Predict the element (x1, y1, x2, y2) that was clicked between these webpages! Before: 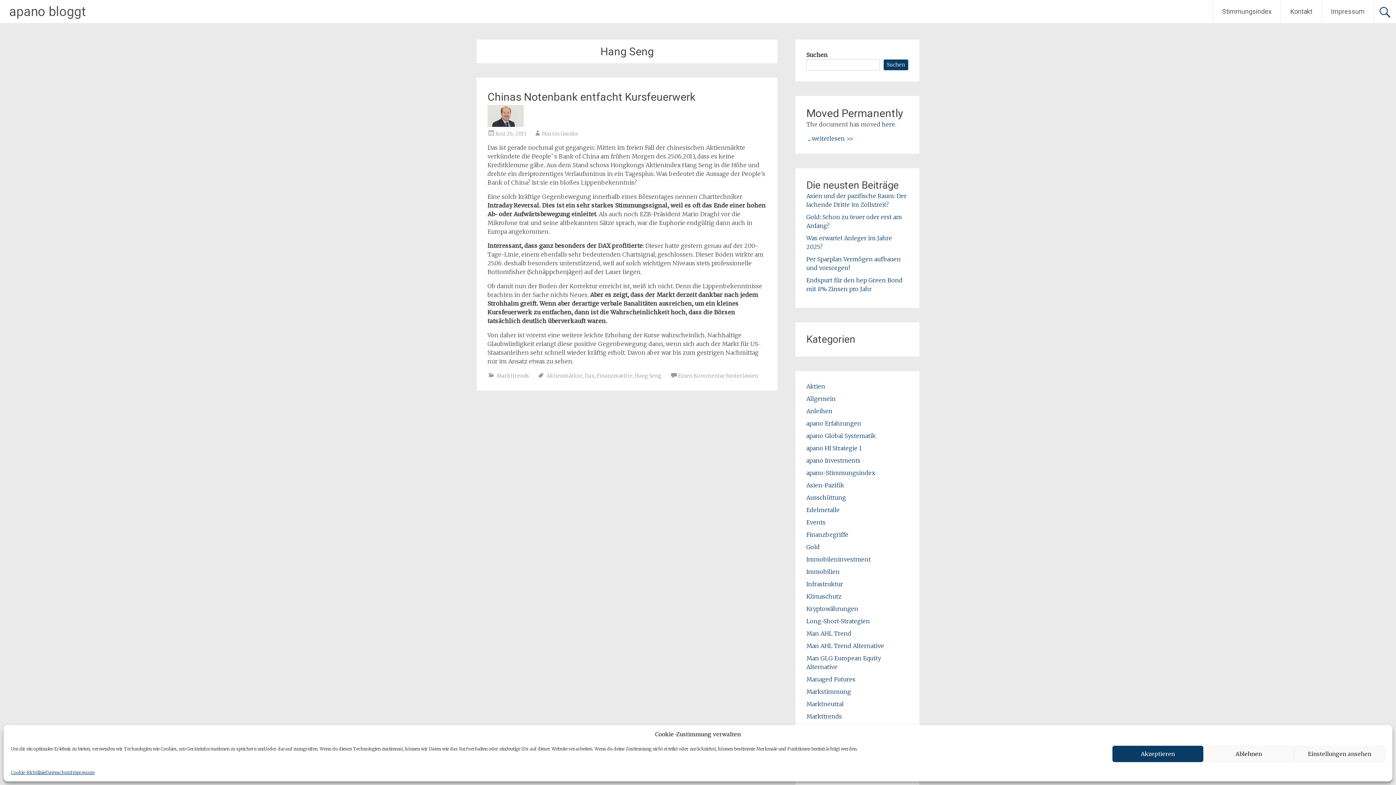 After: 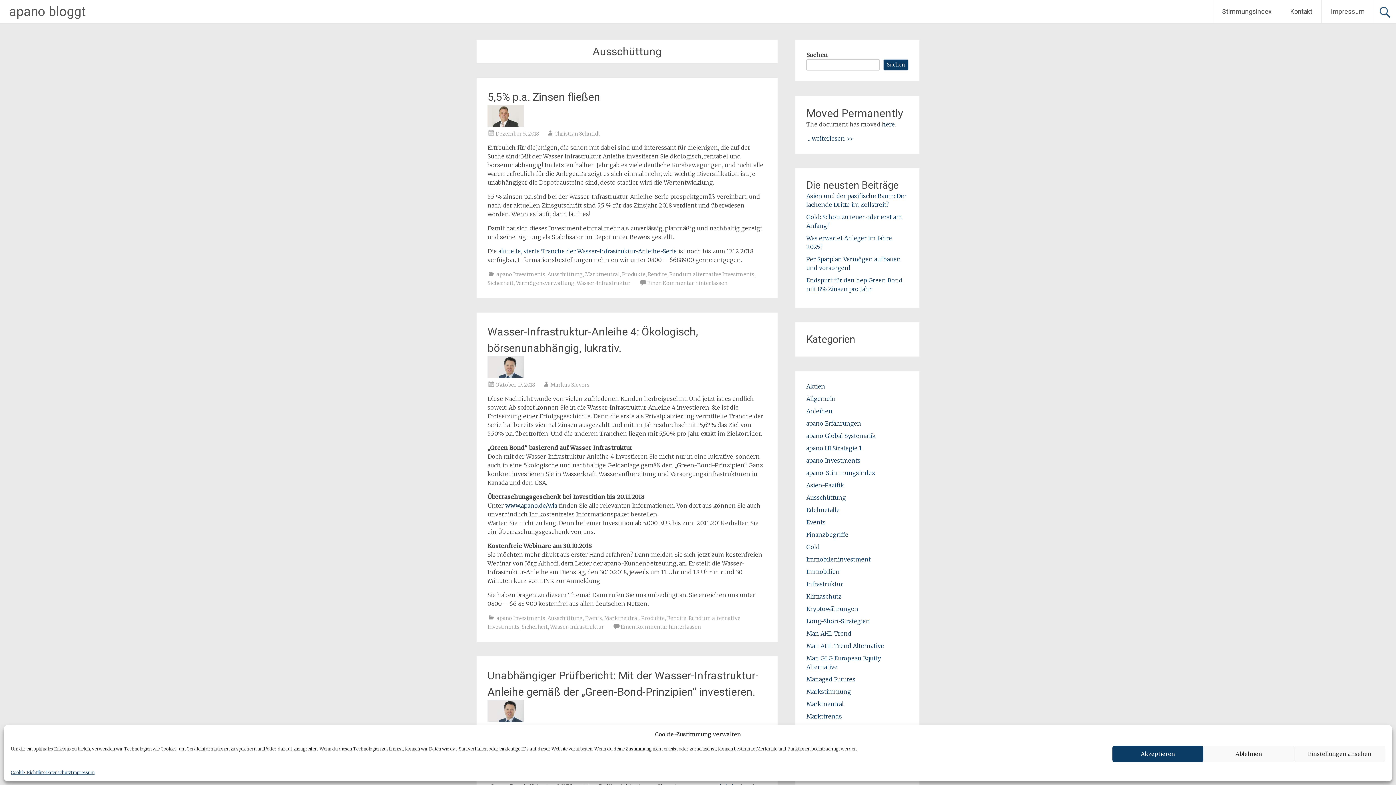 Action: label: Ausschüttung bbox: (806, 494, 846, 501)